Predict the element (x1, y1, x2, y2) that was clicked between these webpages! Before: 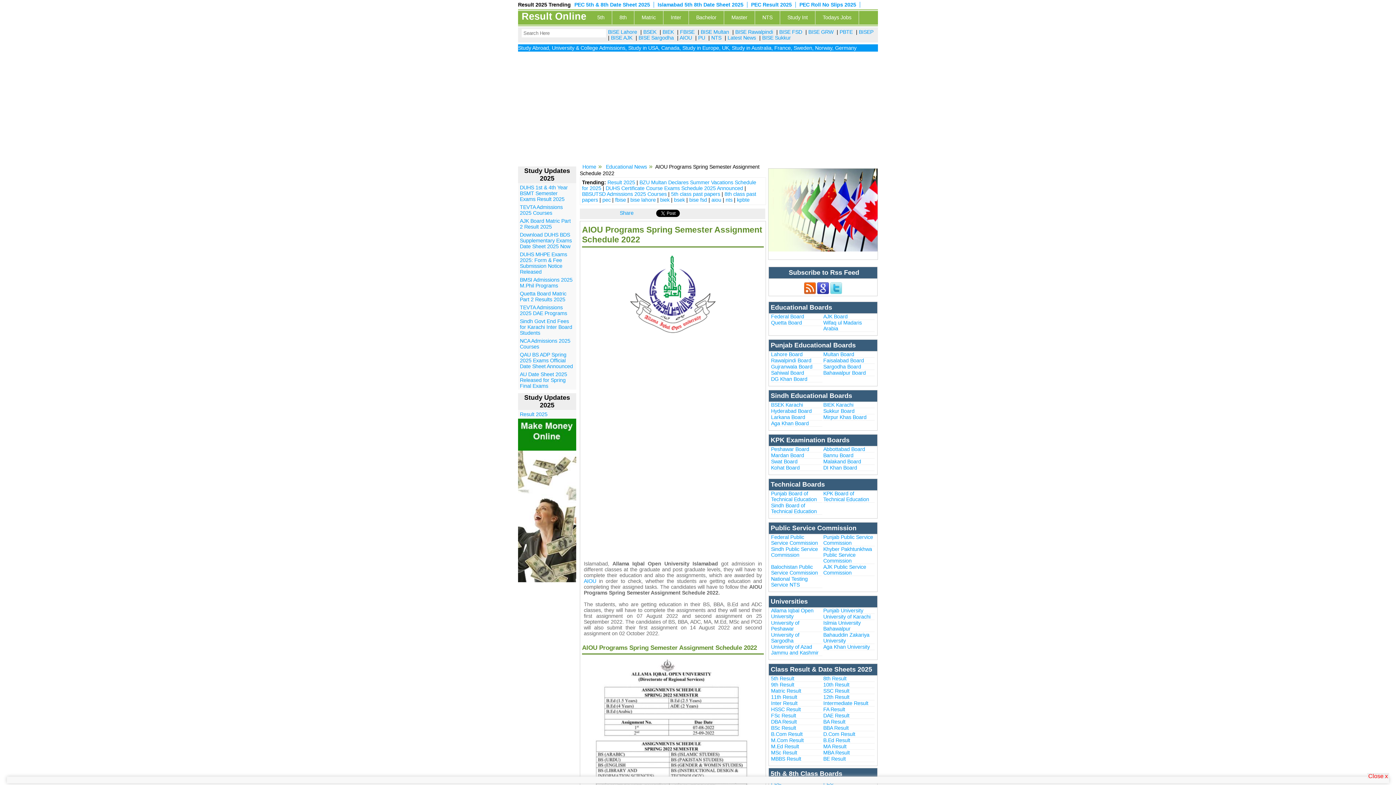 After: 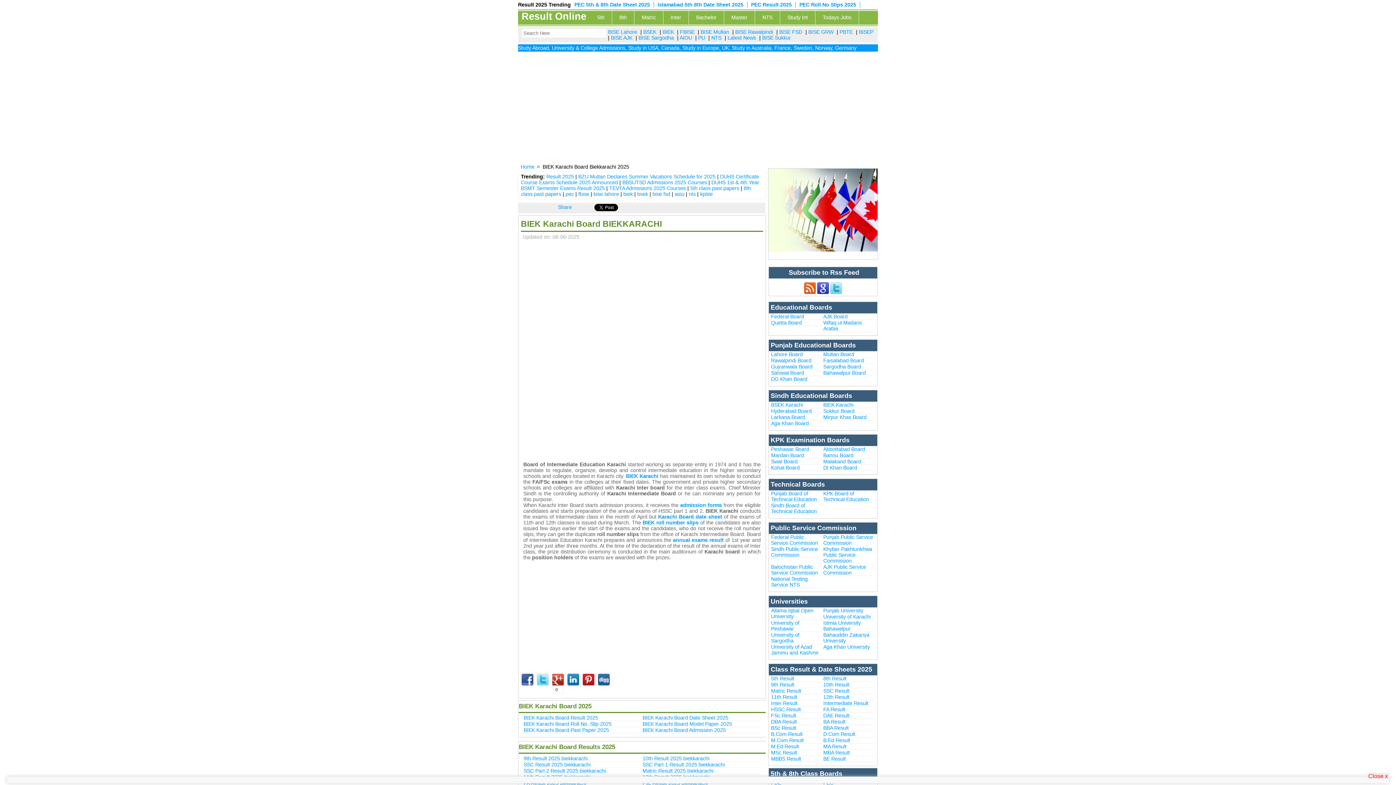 Action: bbox: (662, 29, 674, 34) label: BIEK